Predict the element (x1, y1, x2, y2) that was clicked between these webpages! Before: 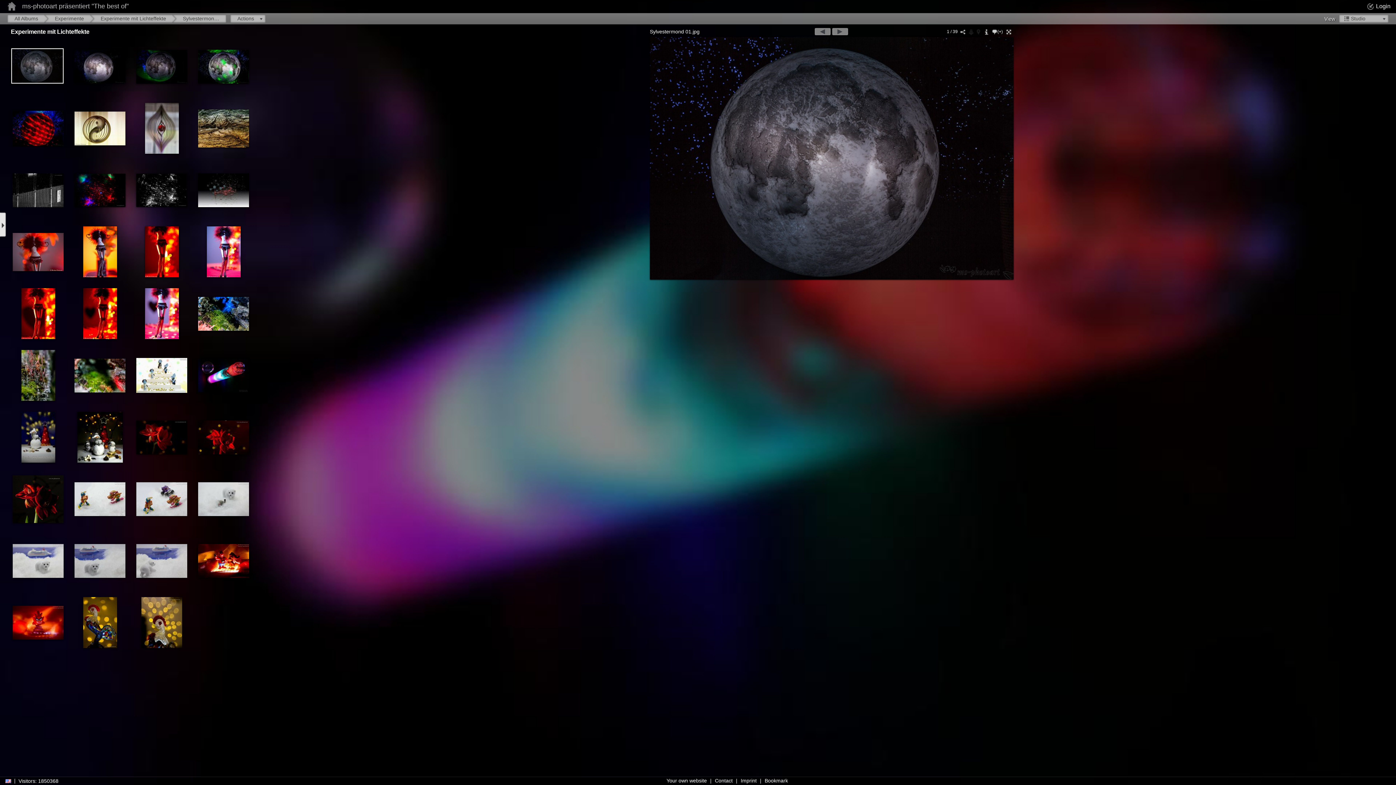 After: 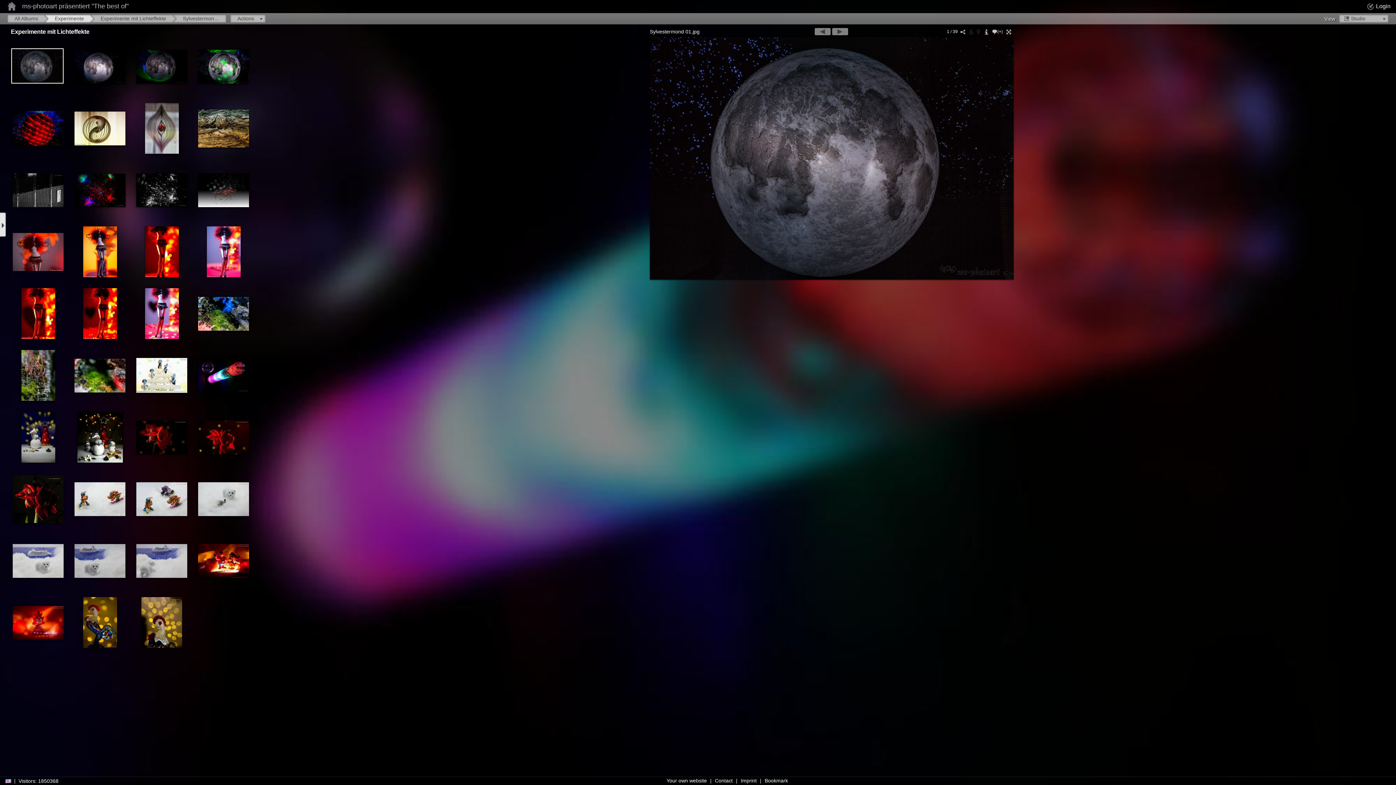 Action: bbox: (44, 18, 90, 24) label: Experimente